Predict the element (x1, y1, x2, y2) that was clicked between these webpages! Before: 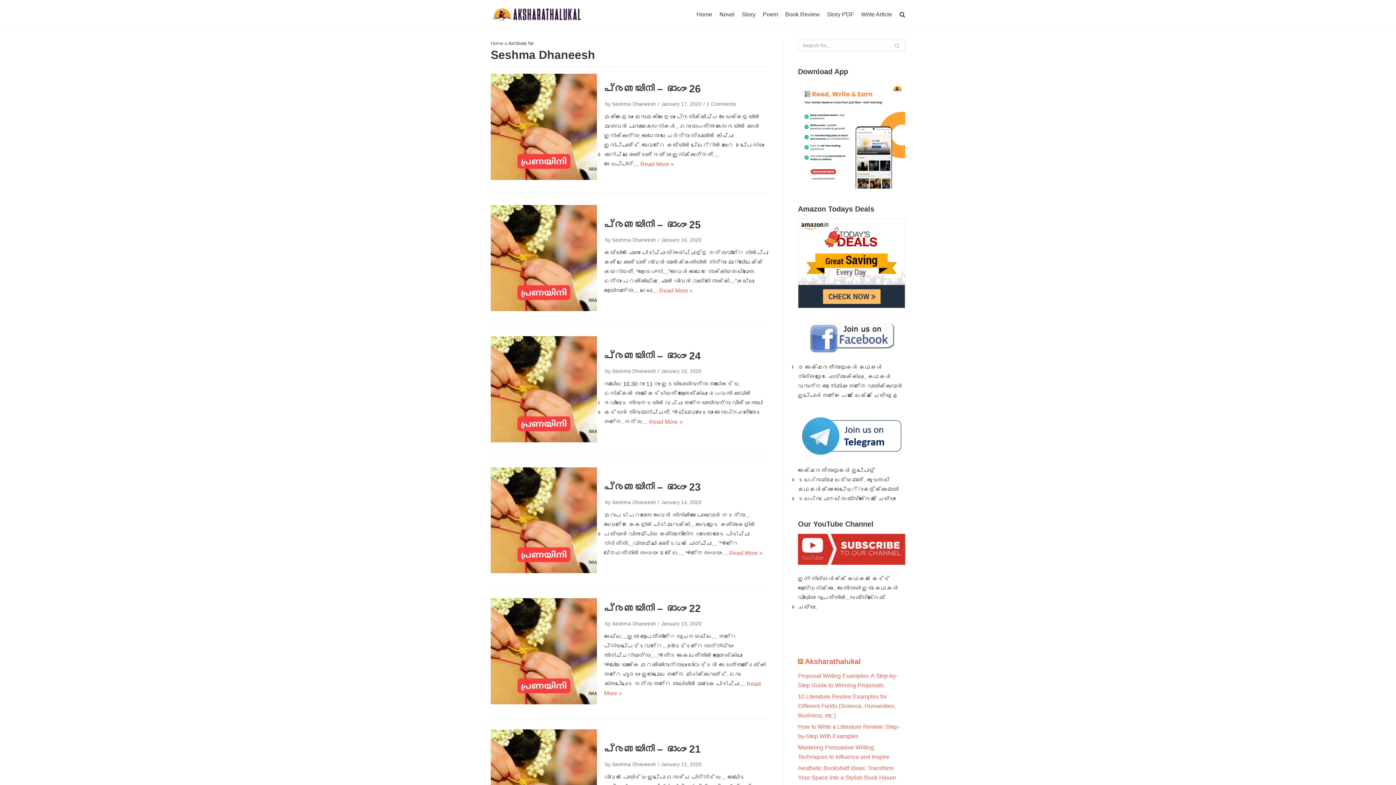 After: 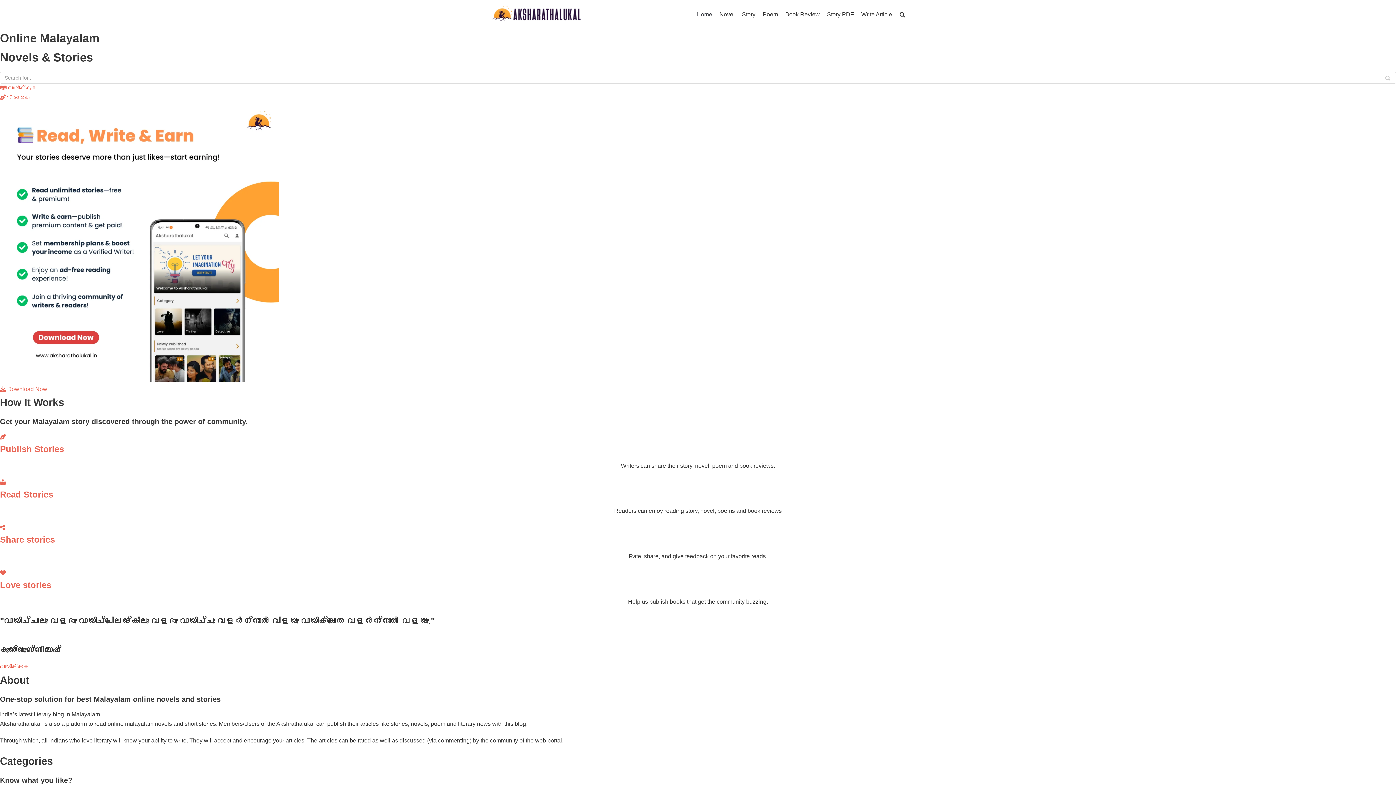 Action: bbox: (696, 9, 712, 18) label: Home